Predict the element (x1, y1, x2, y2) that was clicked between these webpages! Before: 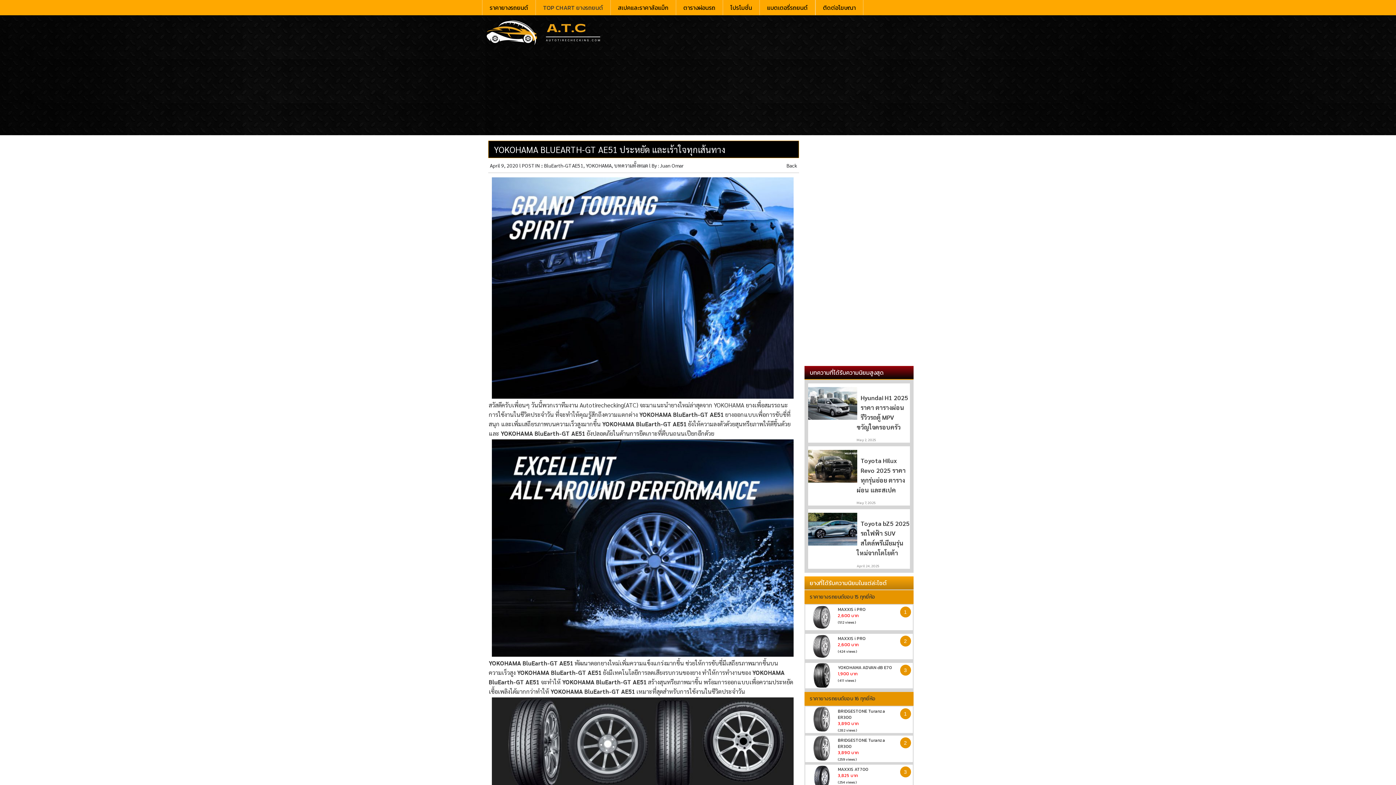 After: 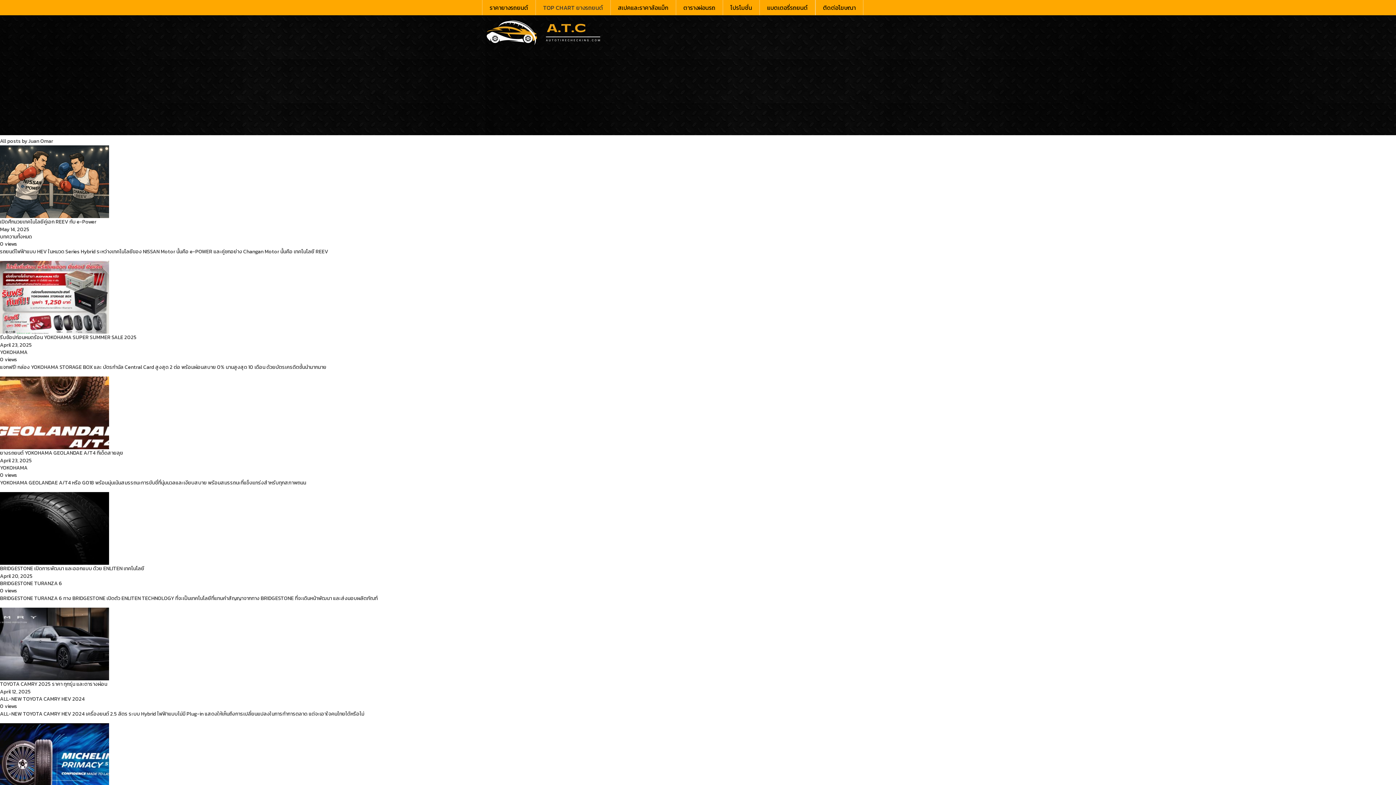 Action: label: Juan Omar bbox: (660, 162, 683, 168)